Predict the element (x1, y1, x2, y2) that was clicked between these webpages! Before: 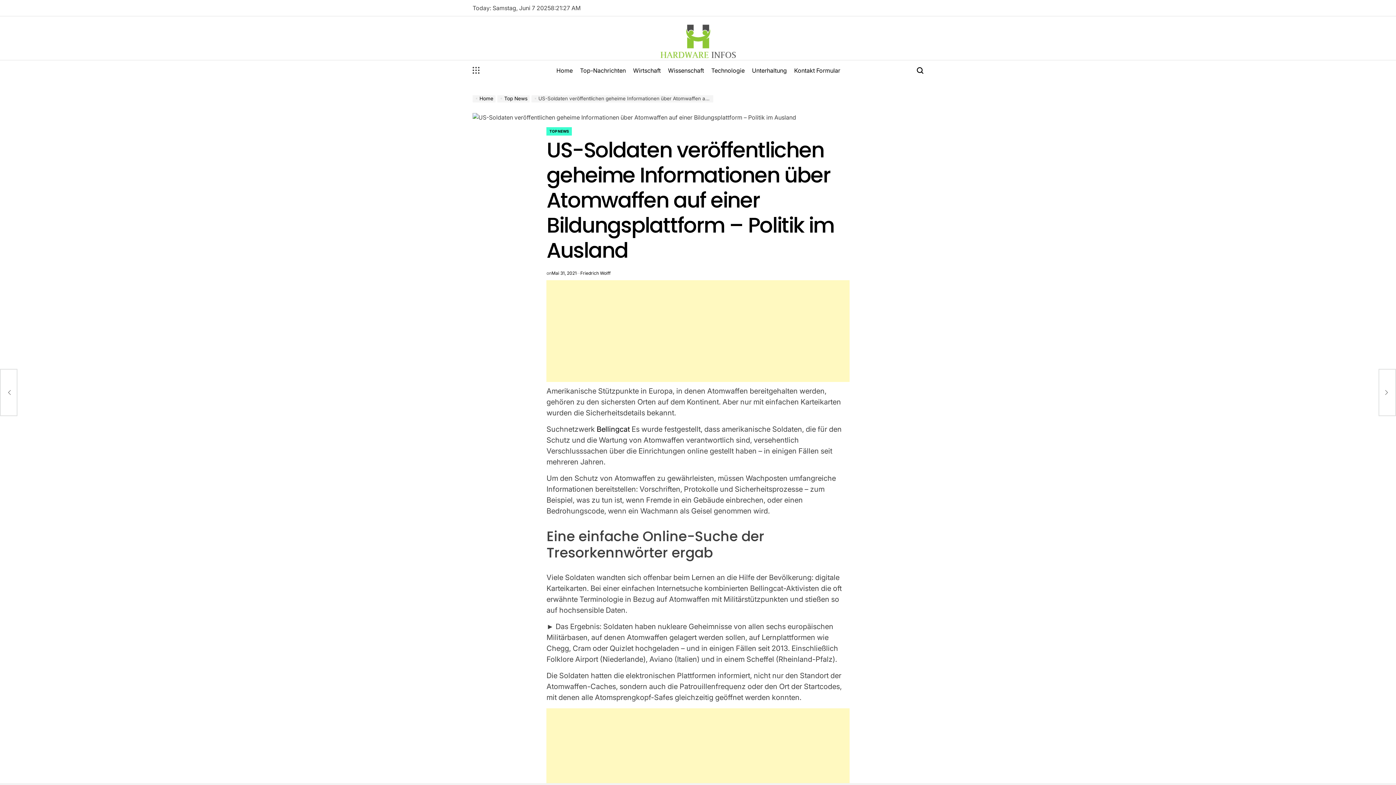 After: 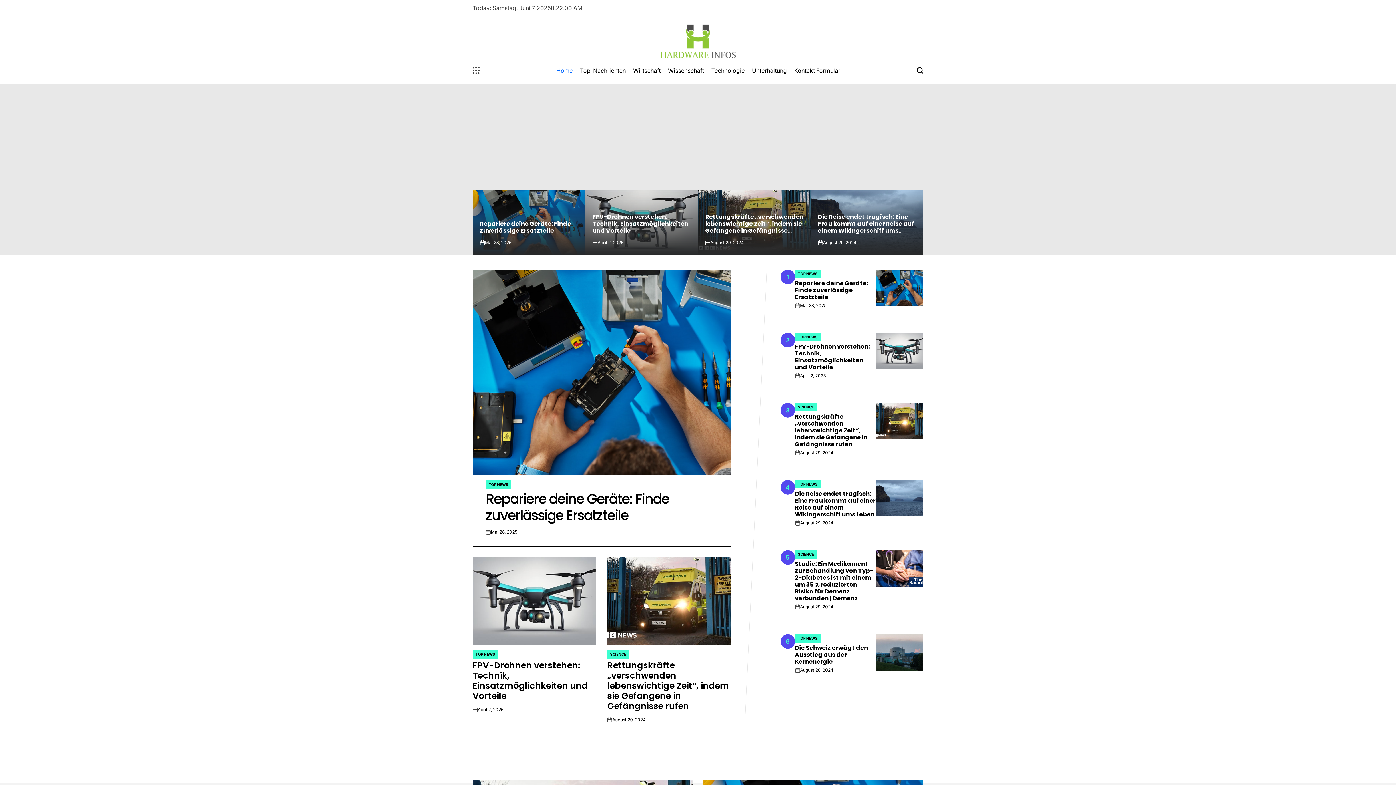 Action: bbox: (552, 60, 576, 80) label: Home